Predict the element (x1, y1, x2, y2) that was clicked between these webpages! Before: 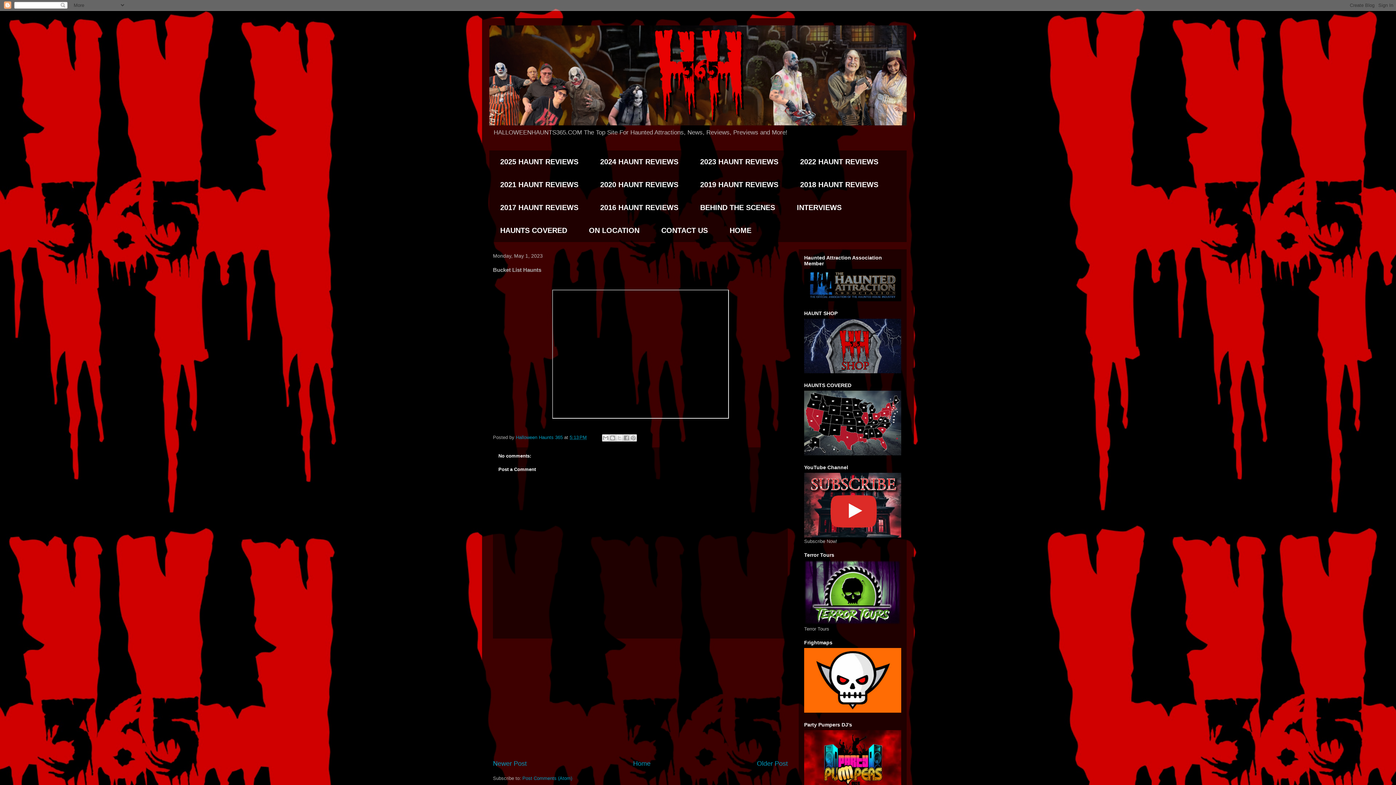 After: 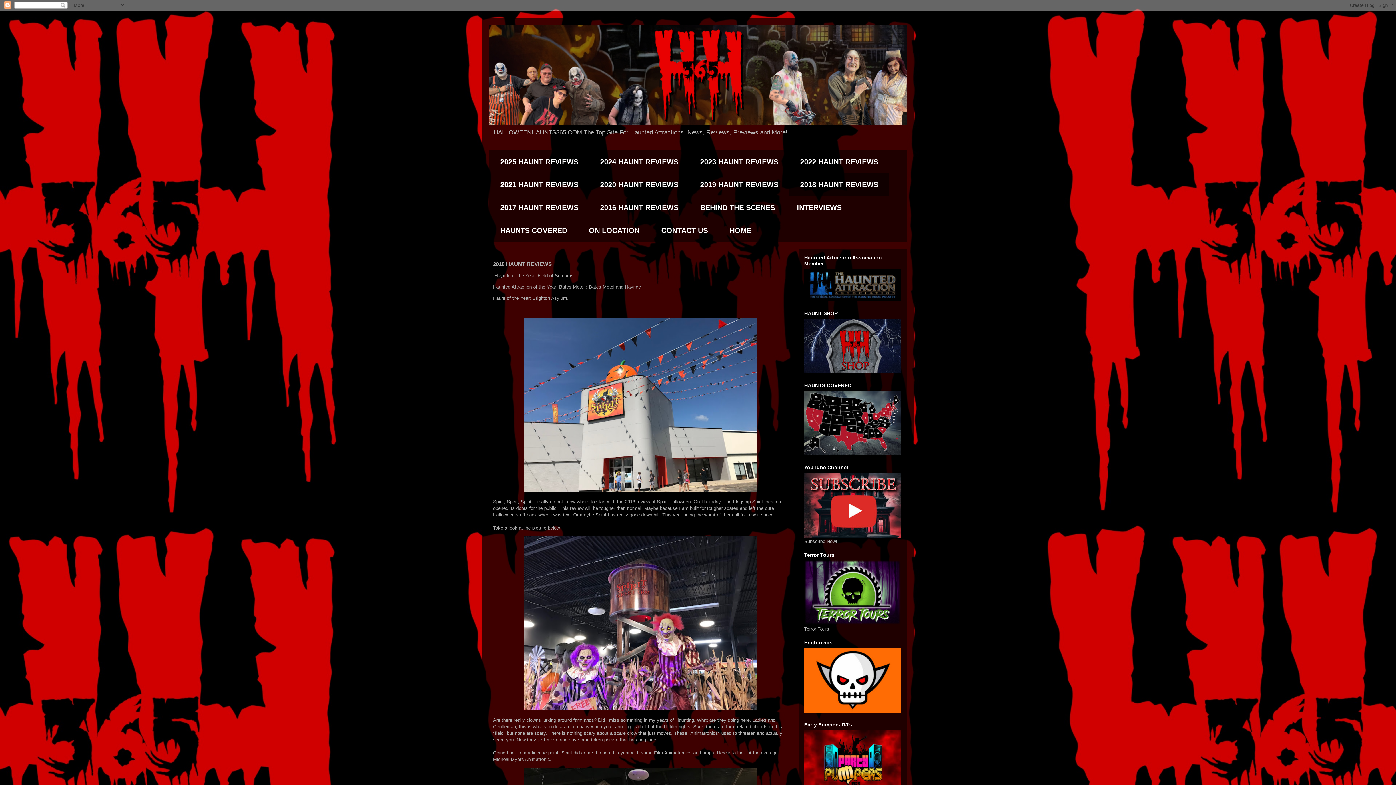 Action: label: 2018 HAUNT REVIEWS bbox: (789, 173, 889, 196)